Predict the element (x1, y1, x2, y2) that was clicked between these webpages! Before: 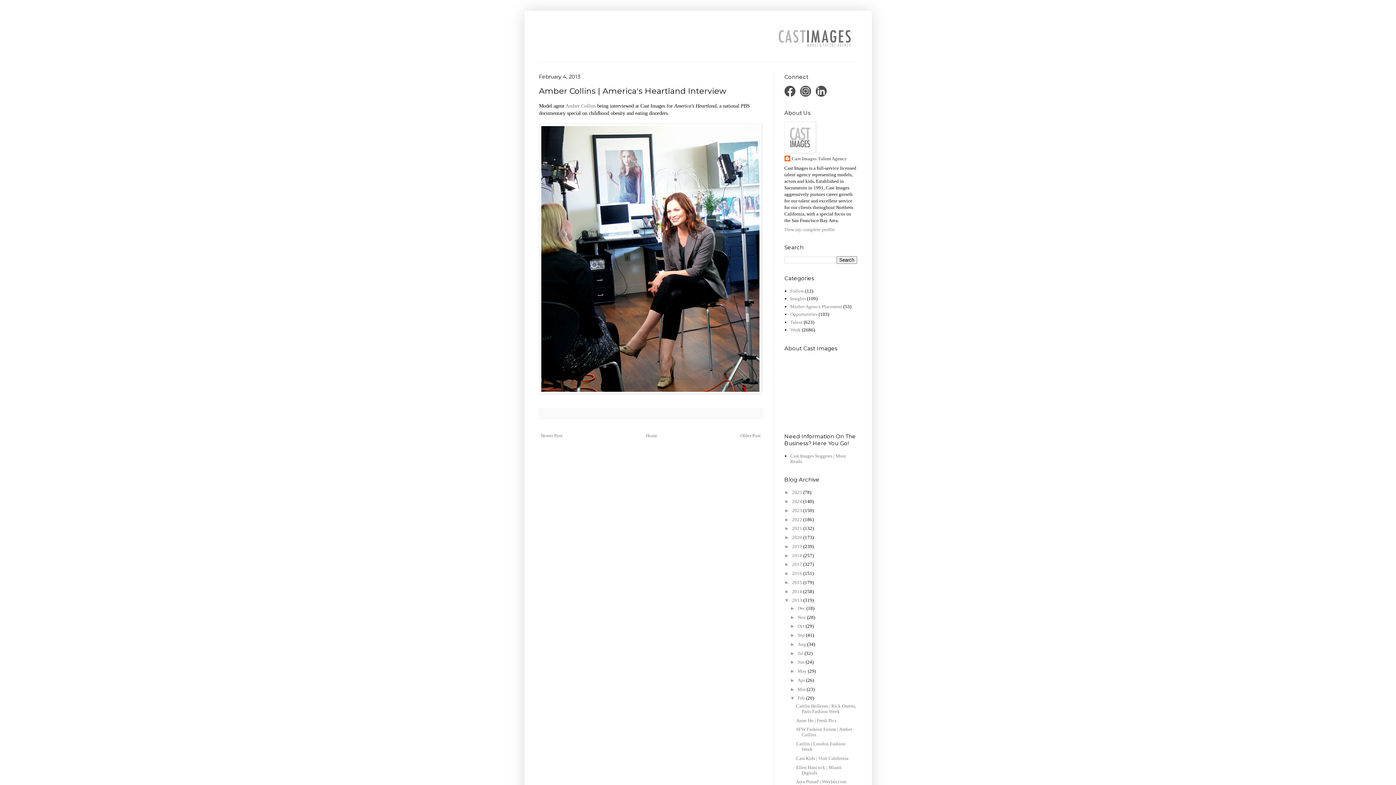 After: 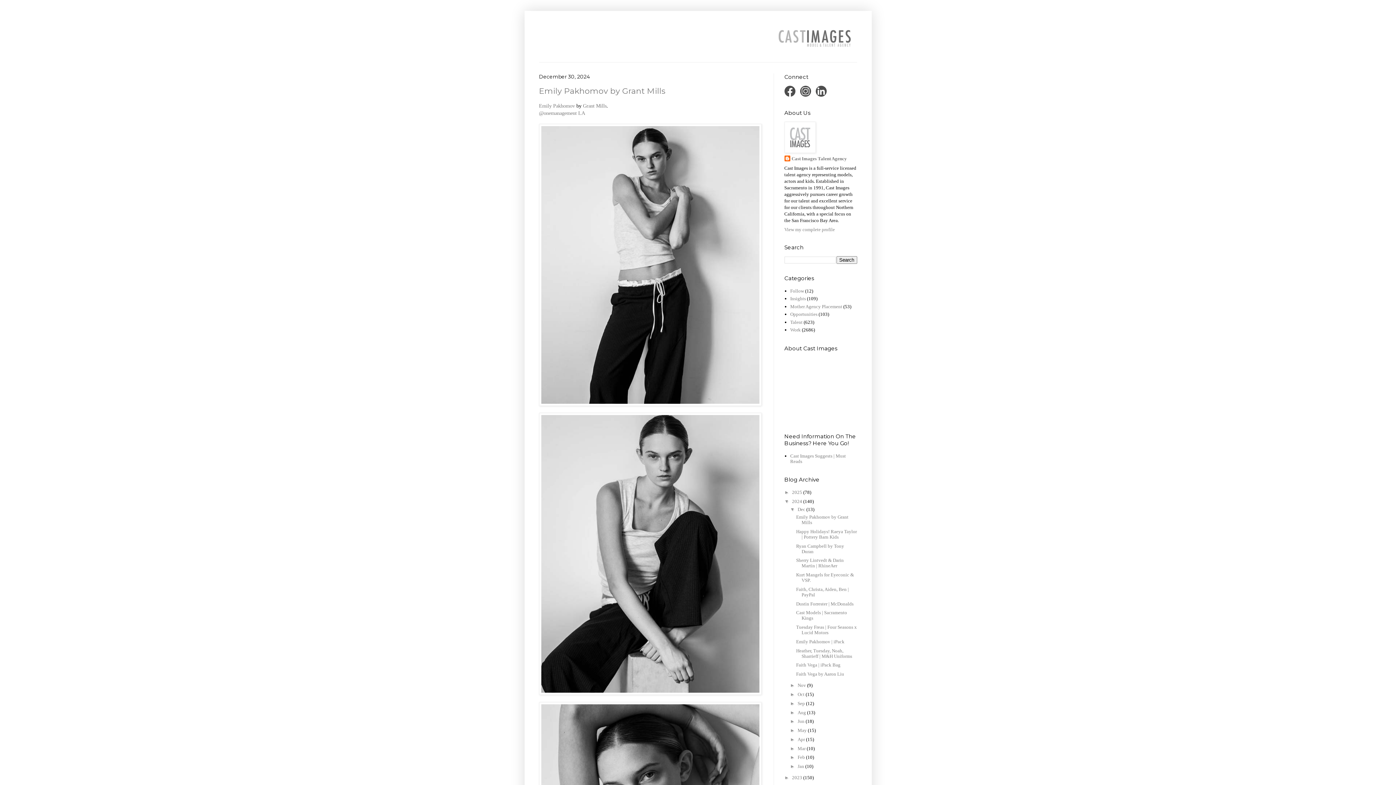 Action: bbox: (792, 498, 803, 504) label: 2024 